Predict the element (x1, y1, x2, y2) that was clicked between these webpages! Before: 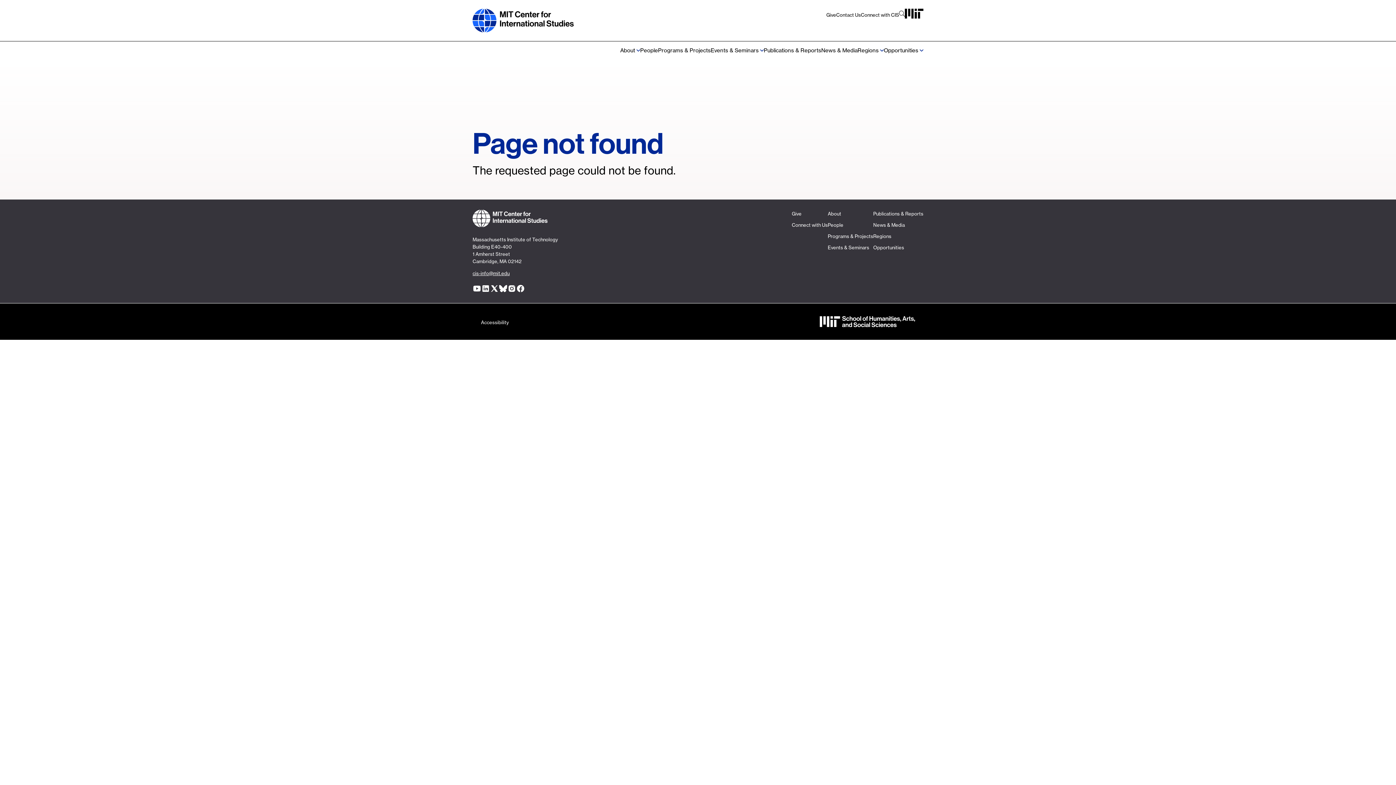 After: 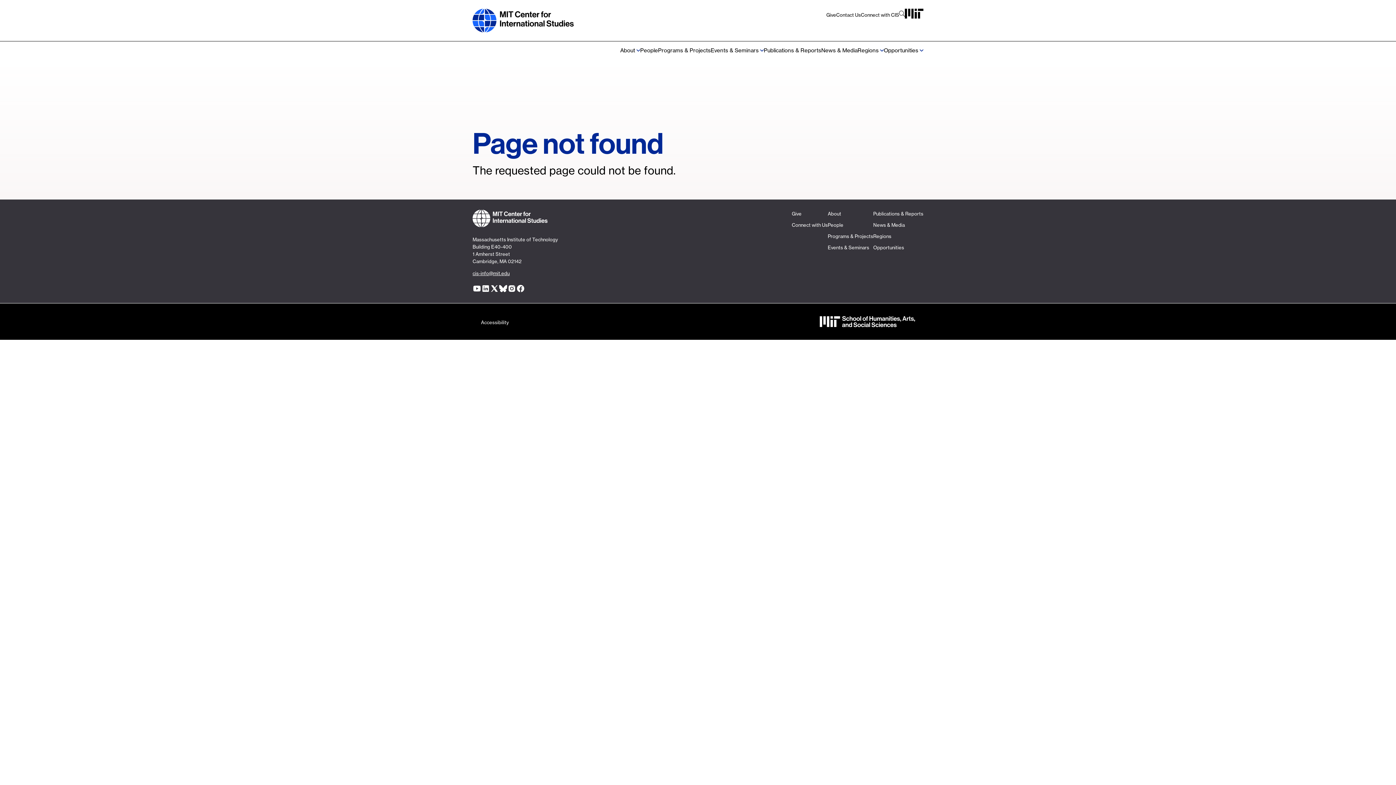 Action: bbox: (472, 284, 481, 293)